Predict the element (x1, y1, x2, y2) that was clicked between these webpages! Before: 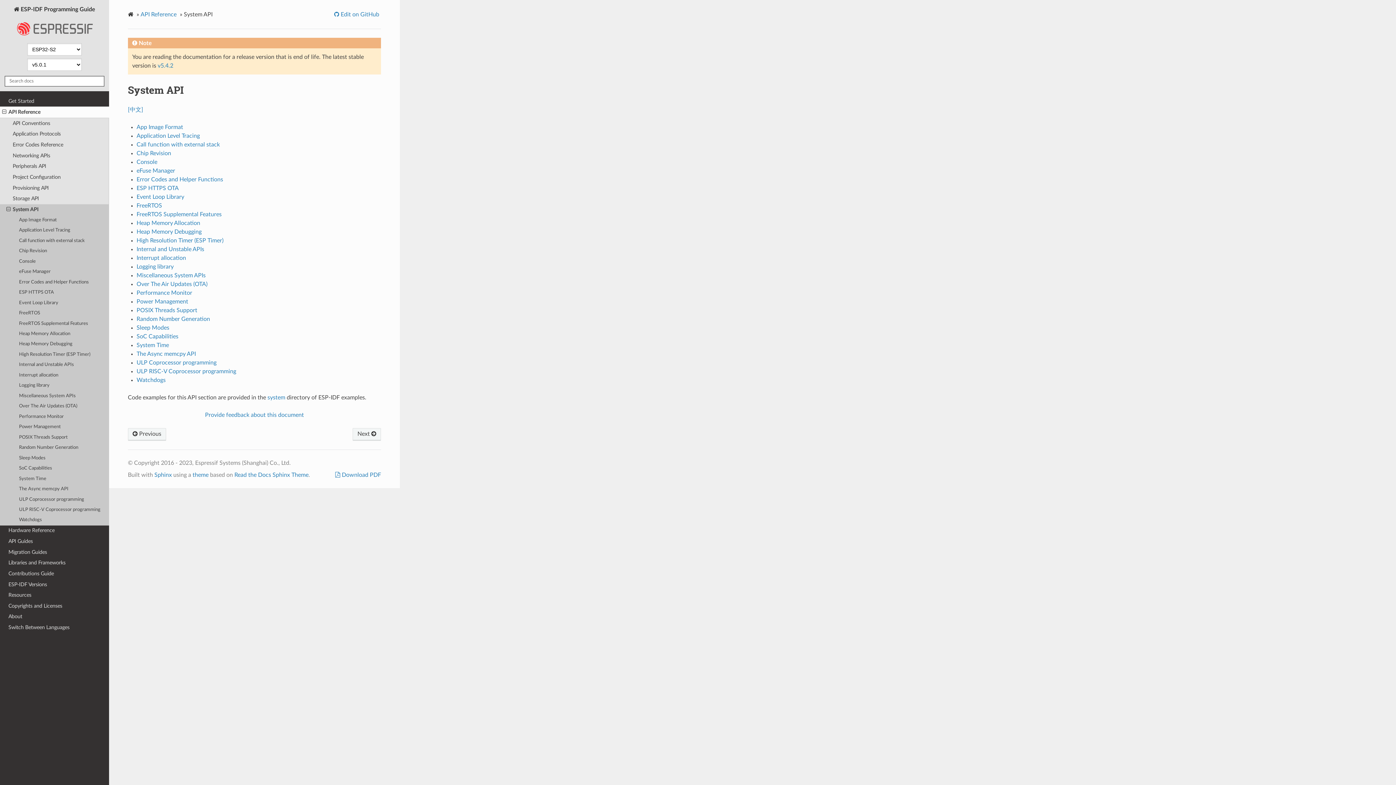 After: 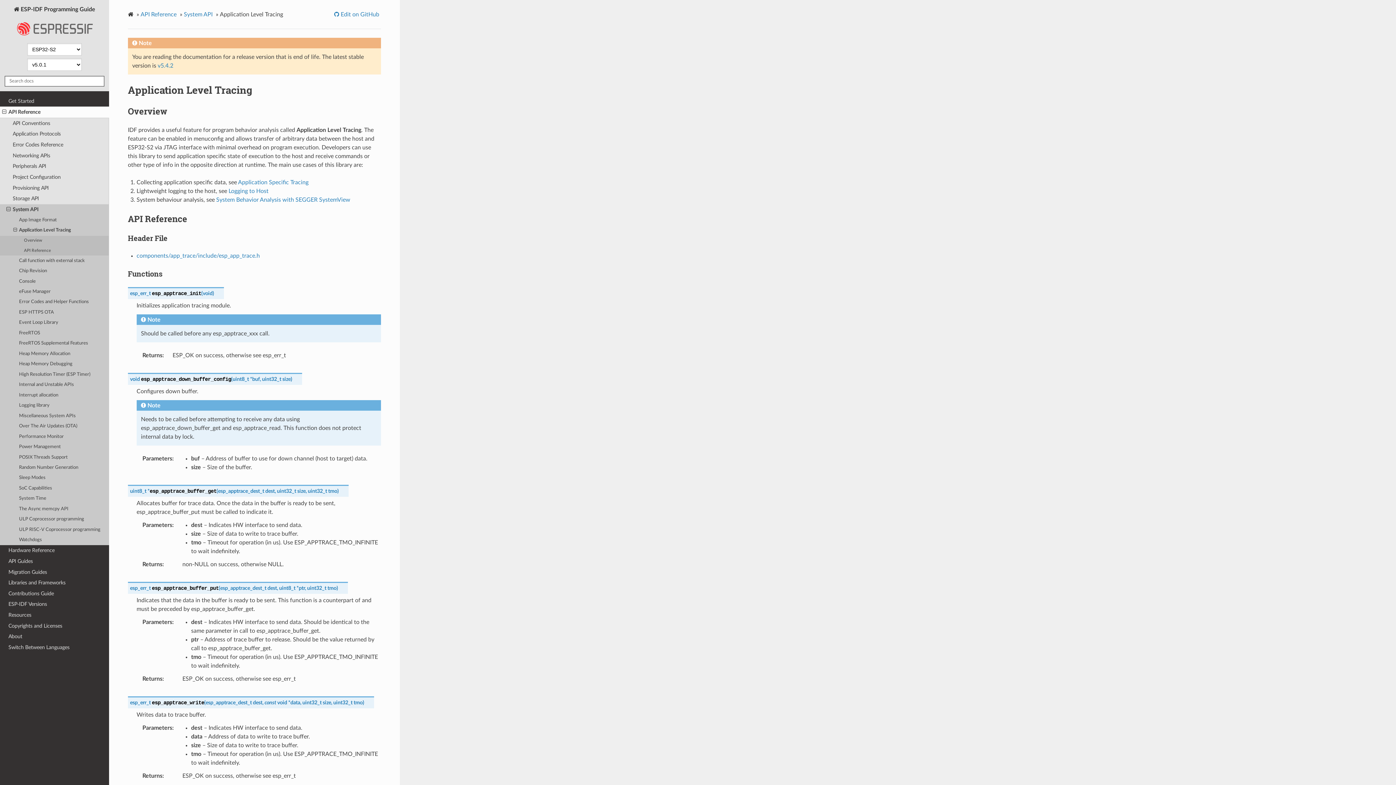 Action: bbox: (136, 133, 199, 138) label: Application Level Tracing